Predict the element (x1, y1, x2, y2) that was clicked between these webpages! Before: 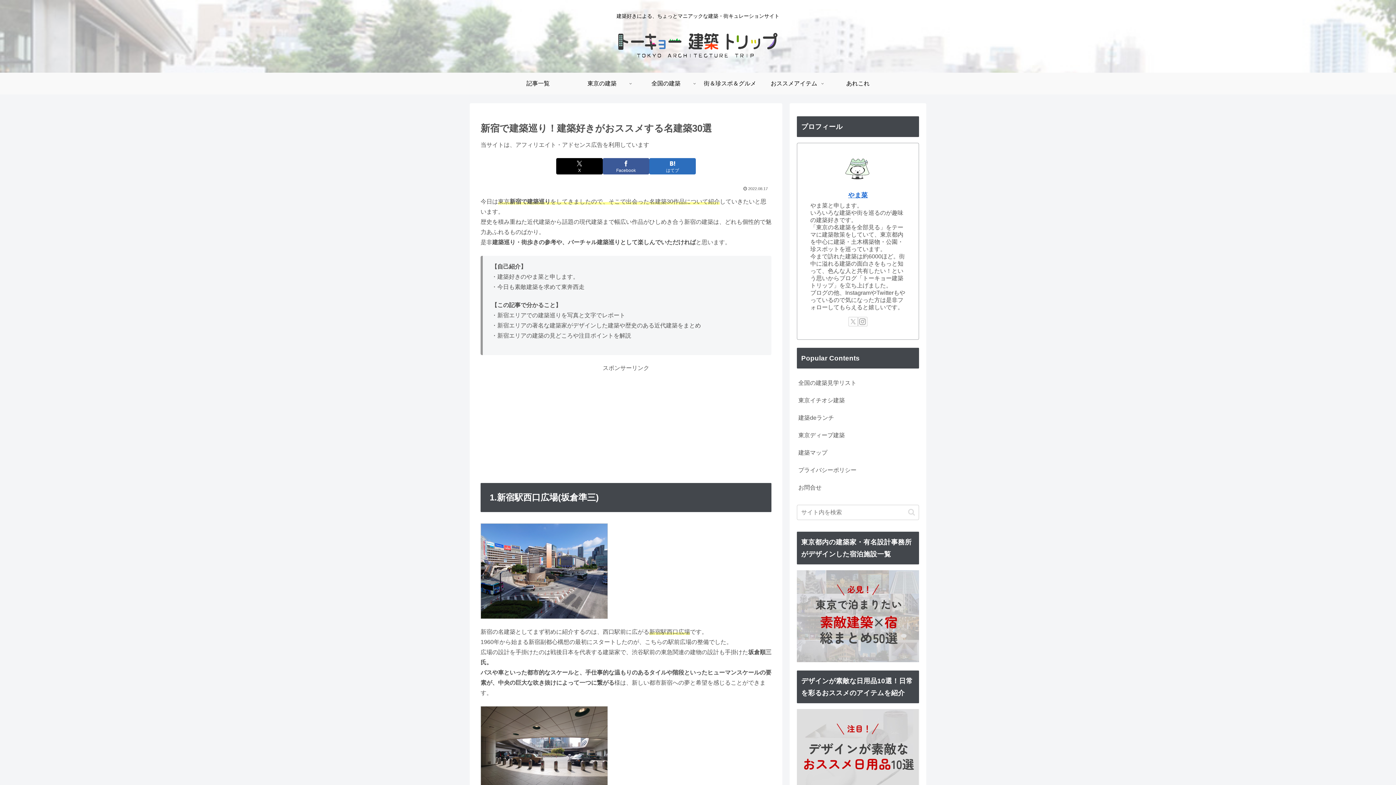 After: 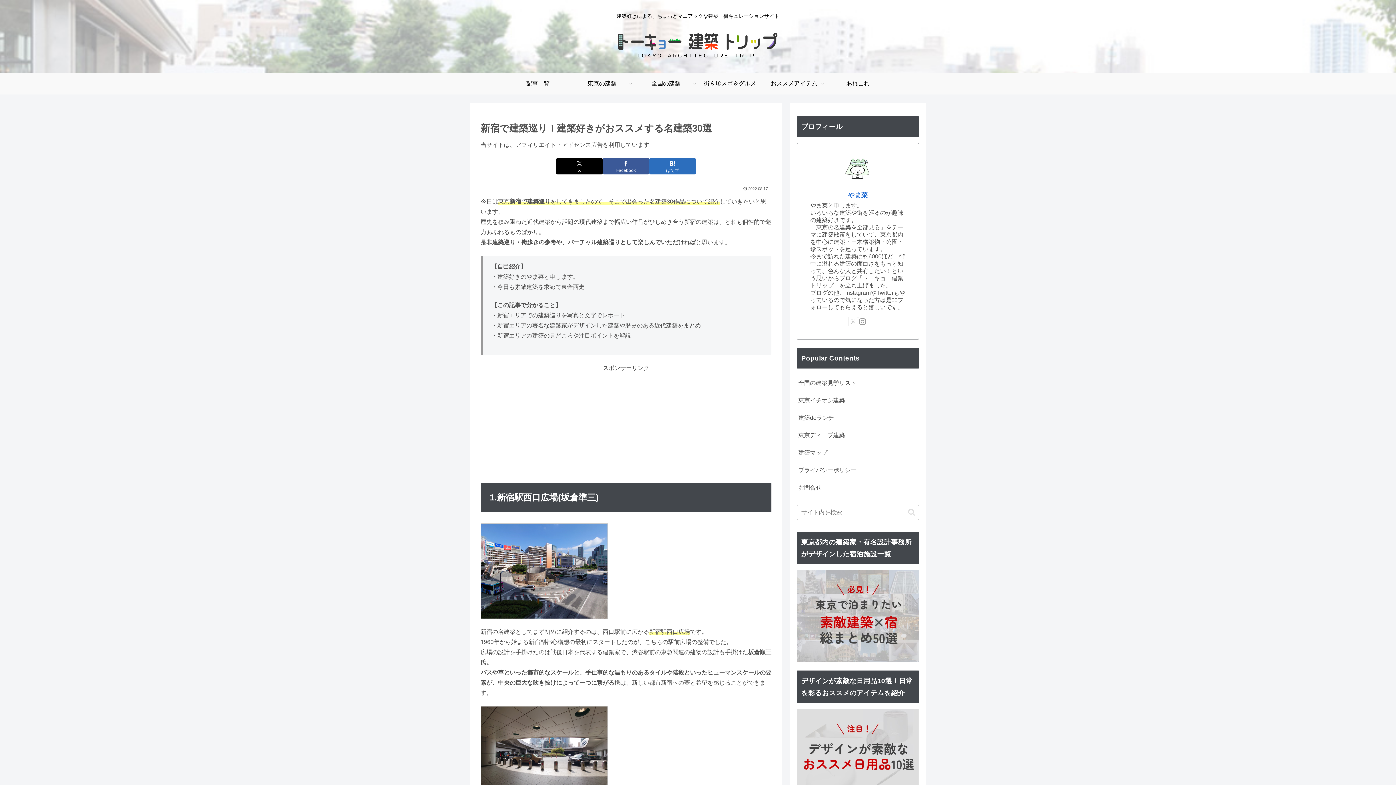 Action: label: Xをフォロー bbox: (848, 317, 858, 326)